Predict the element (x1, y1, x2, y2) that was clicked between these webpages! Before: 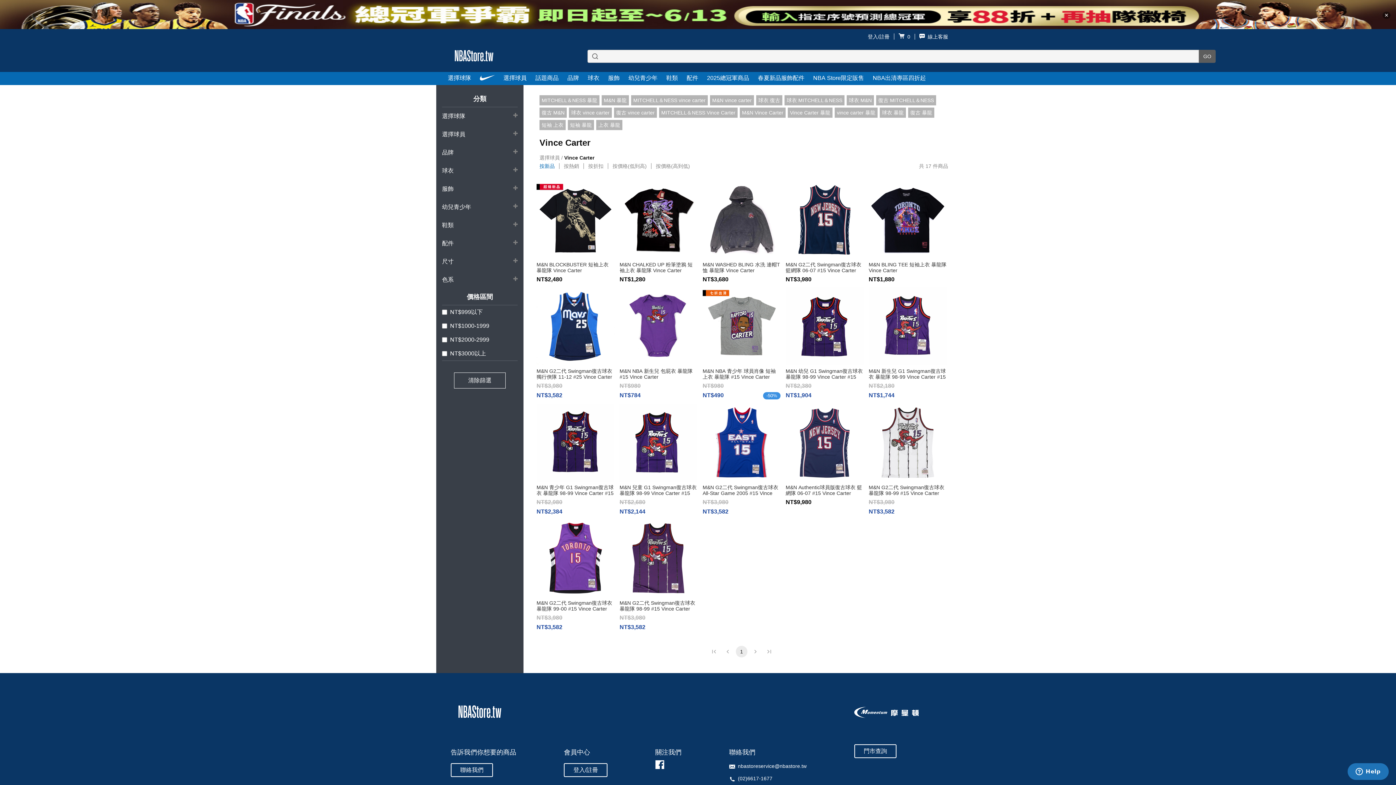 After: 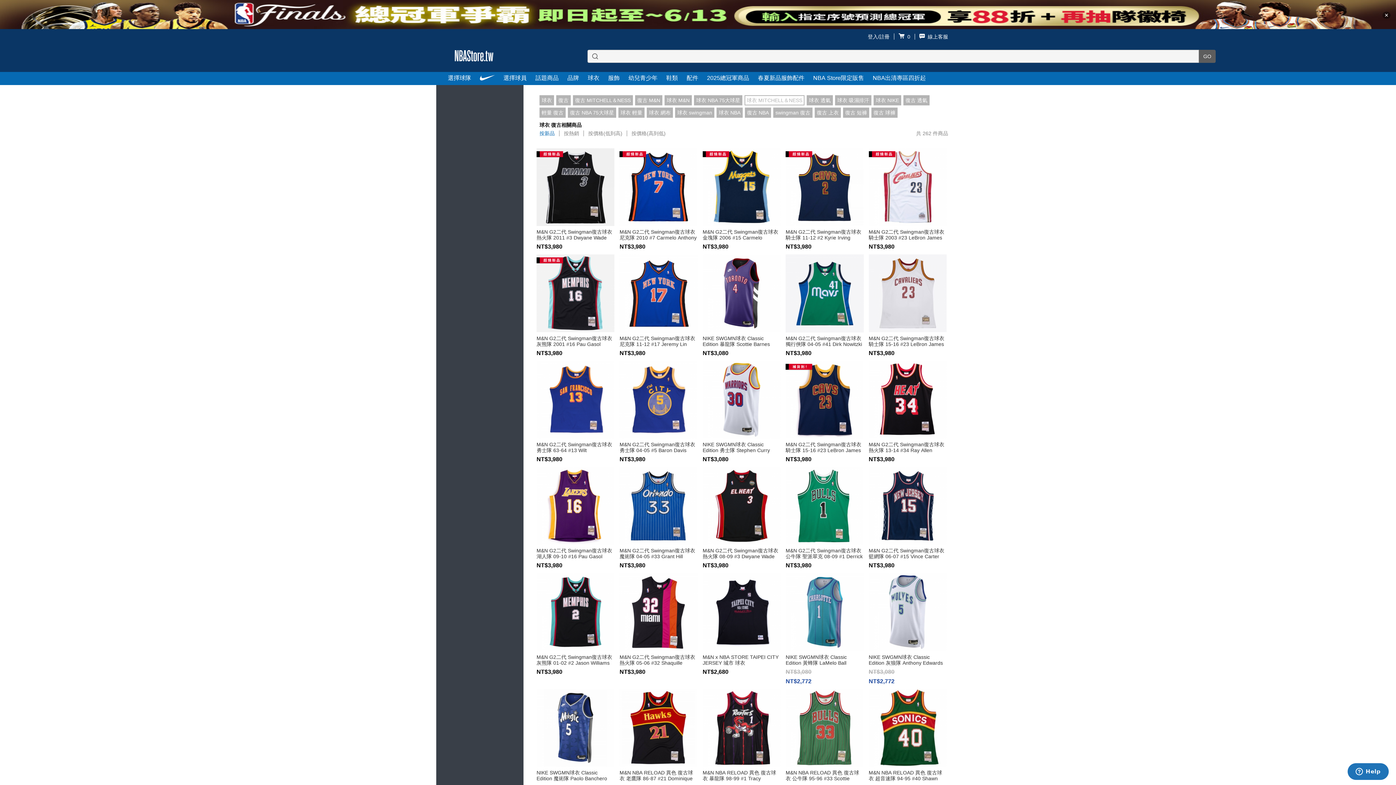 Action: label: 球衣 復古 bbox: (756, 95, 782, 105)